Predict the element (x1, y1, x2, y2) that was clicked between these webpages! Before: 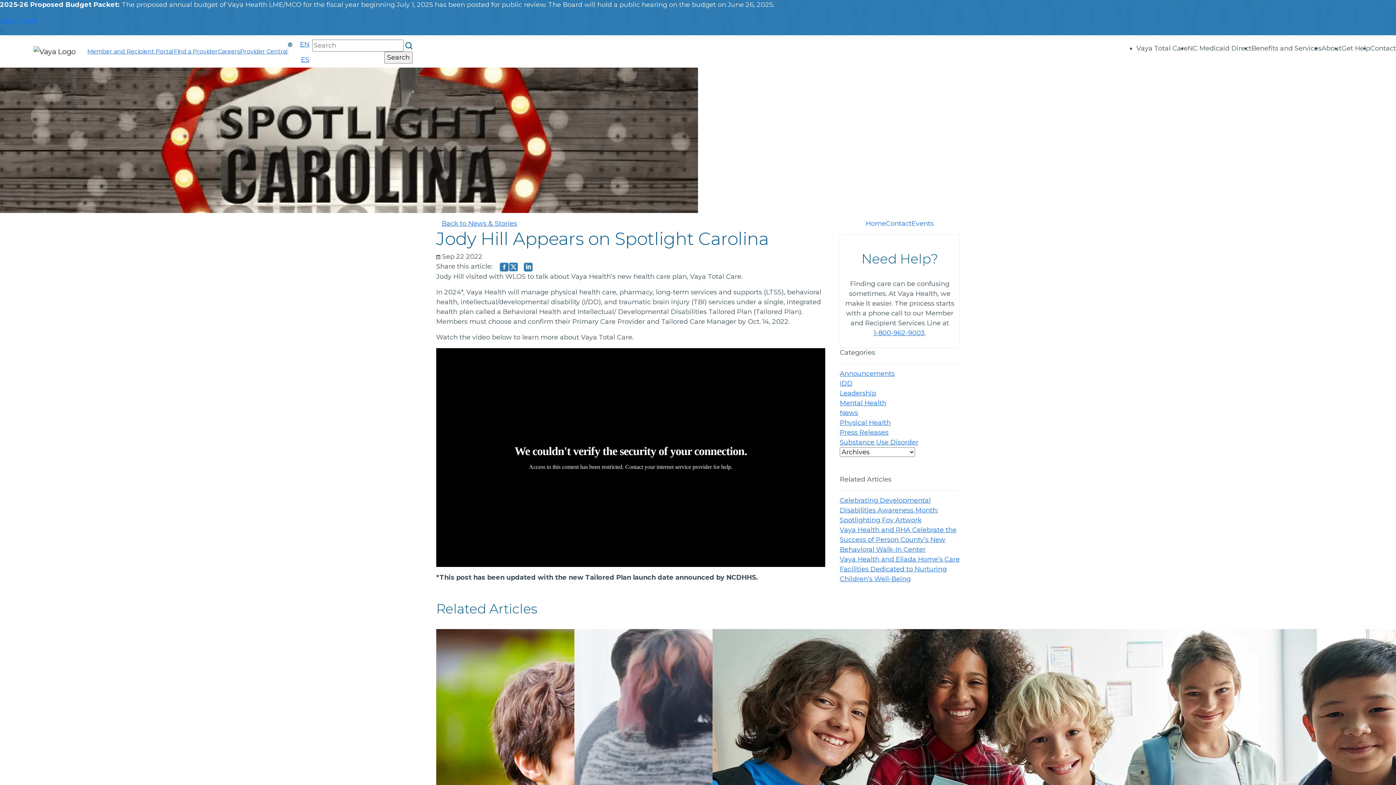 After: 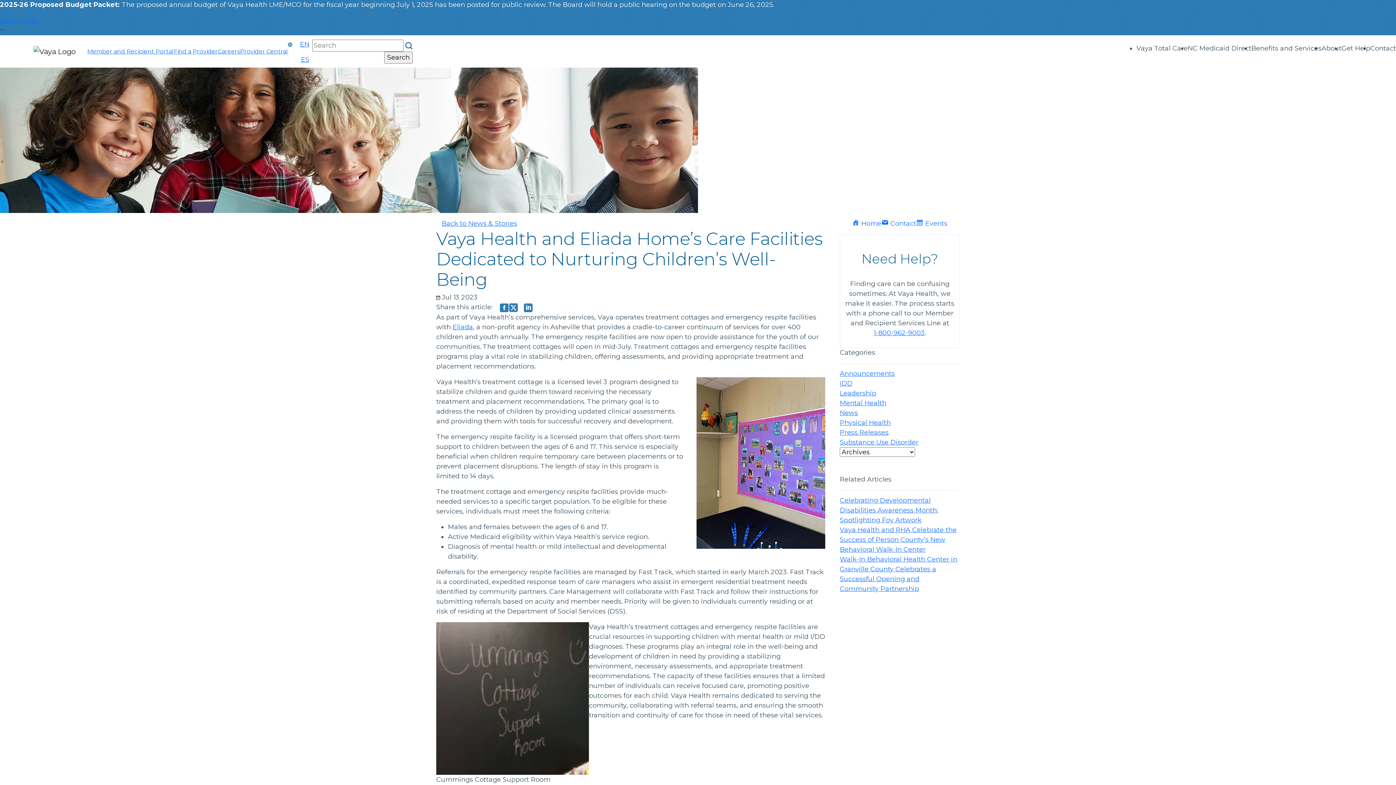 Action: bbox: (840, 554, 960, 584) label: Vaya Health and Eliada Home’s Care Facilities Dedicated to Nurturing Children’s Well-Being